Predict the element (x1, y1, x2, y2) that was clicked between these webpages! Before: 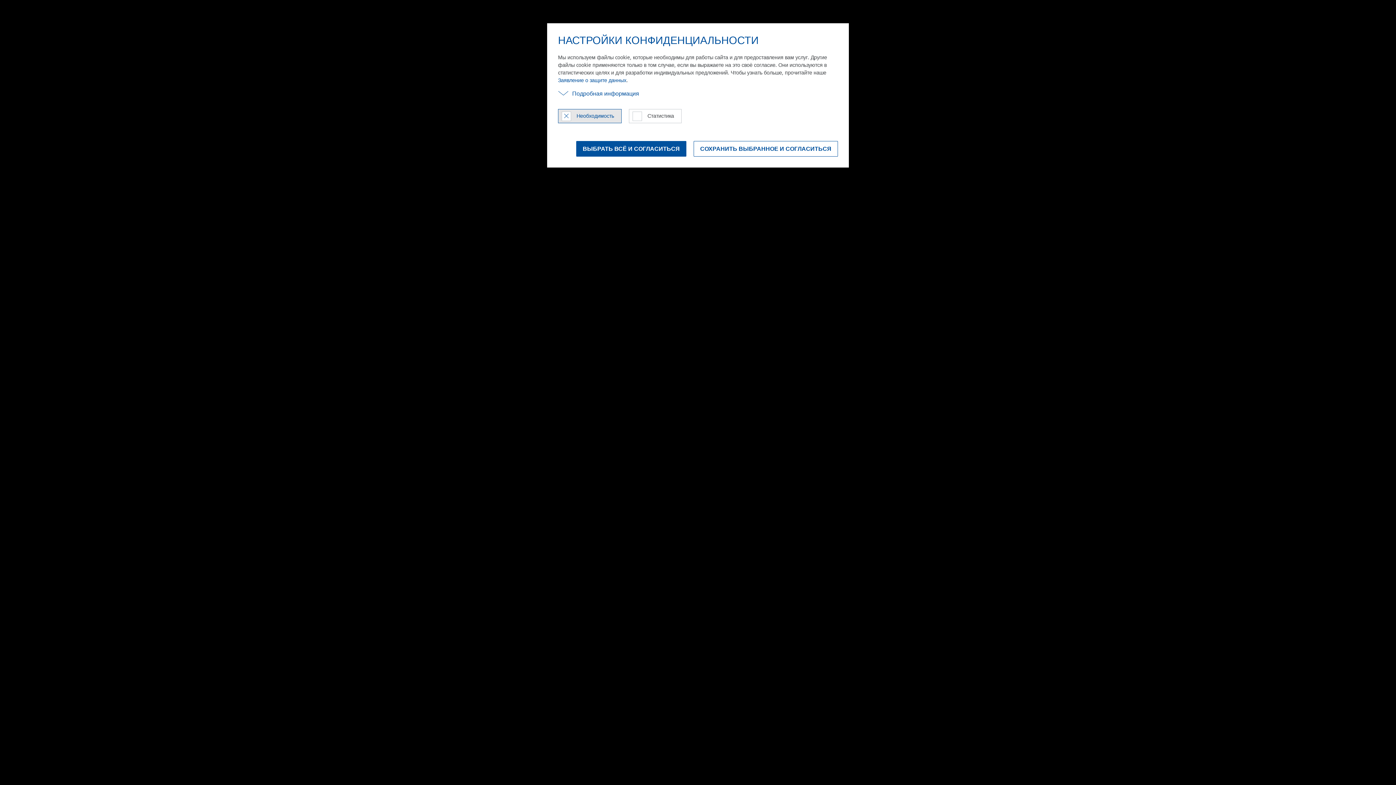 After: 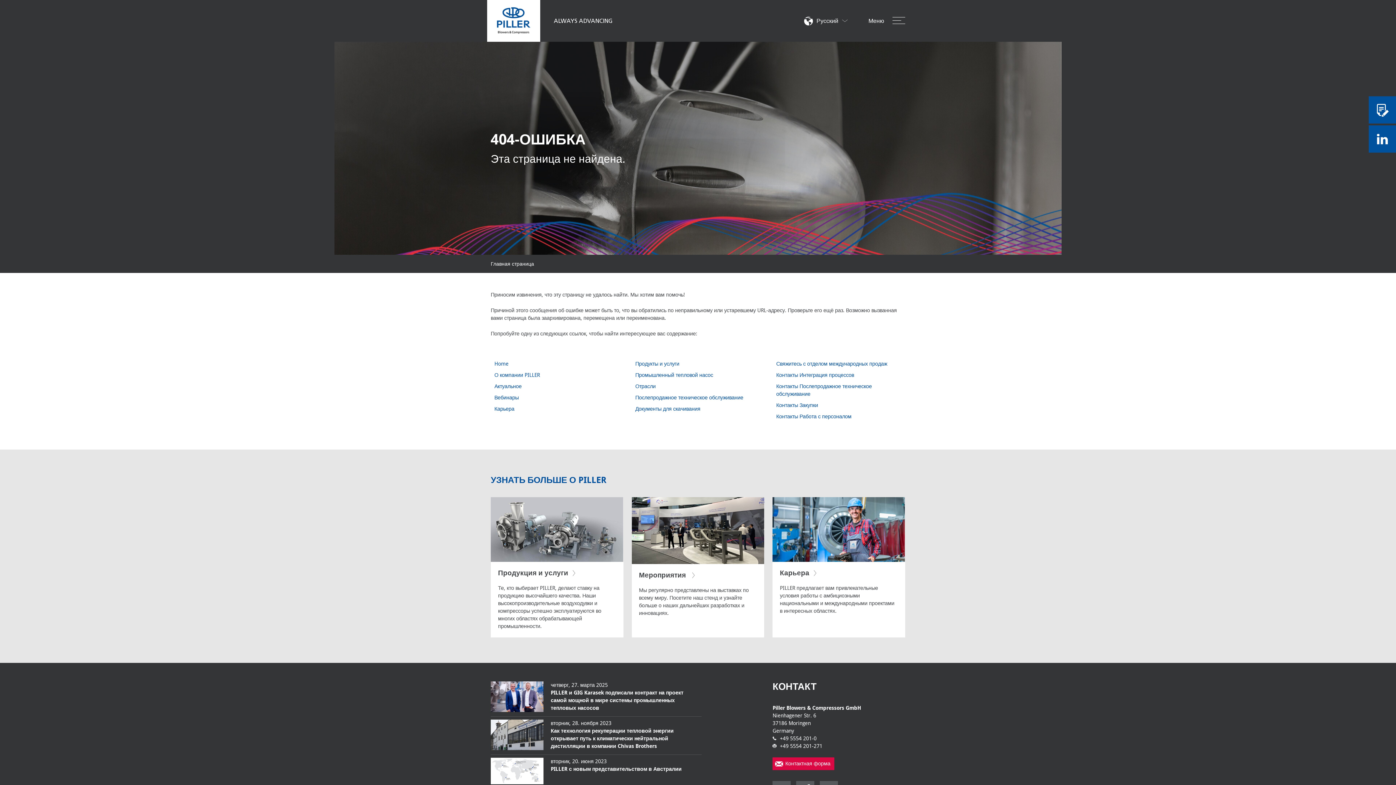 Action: label: dismiss cookies bbox: (576, 141, 686, 156)